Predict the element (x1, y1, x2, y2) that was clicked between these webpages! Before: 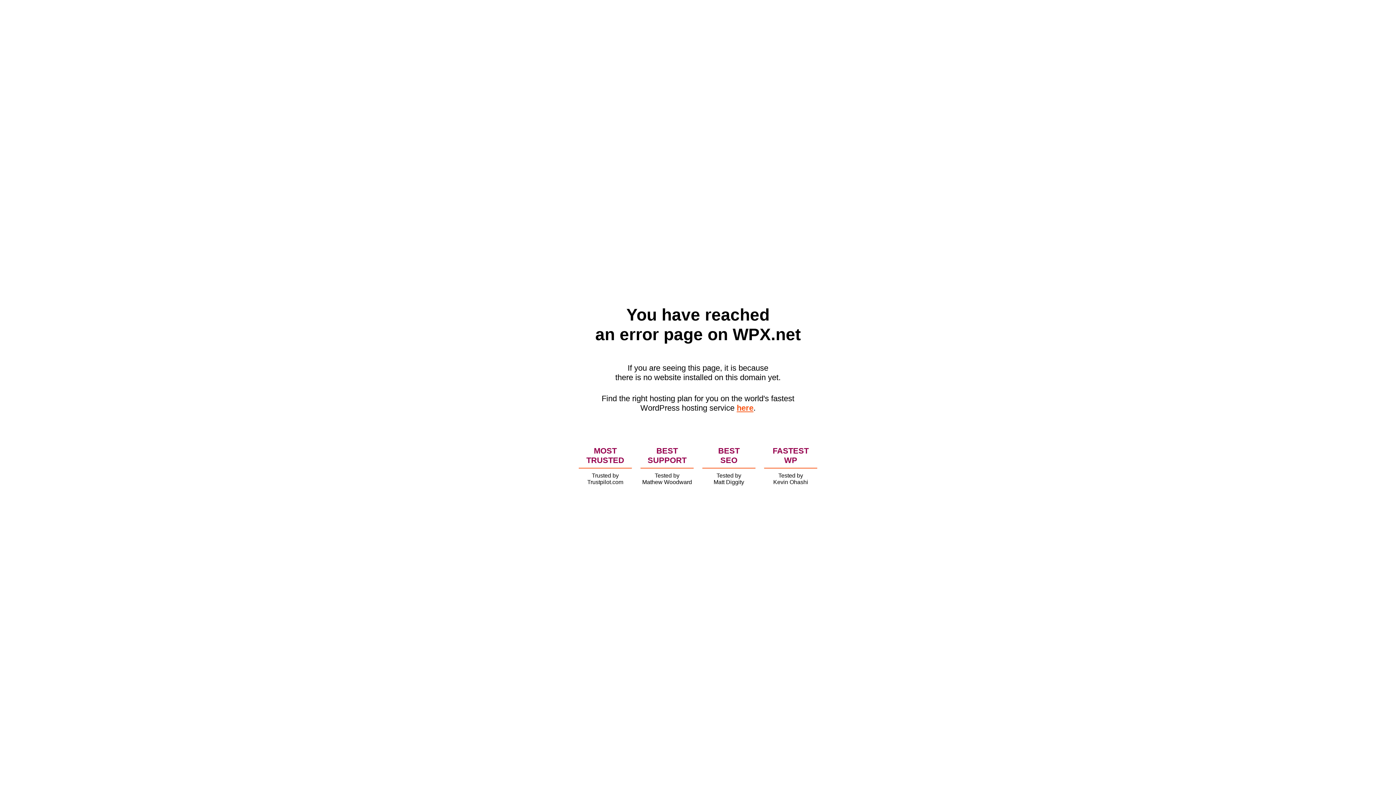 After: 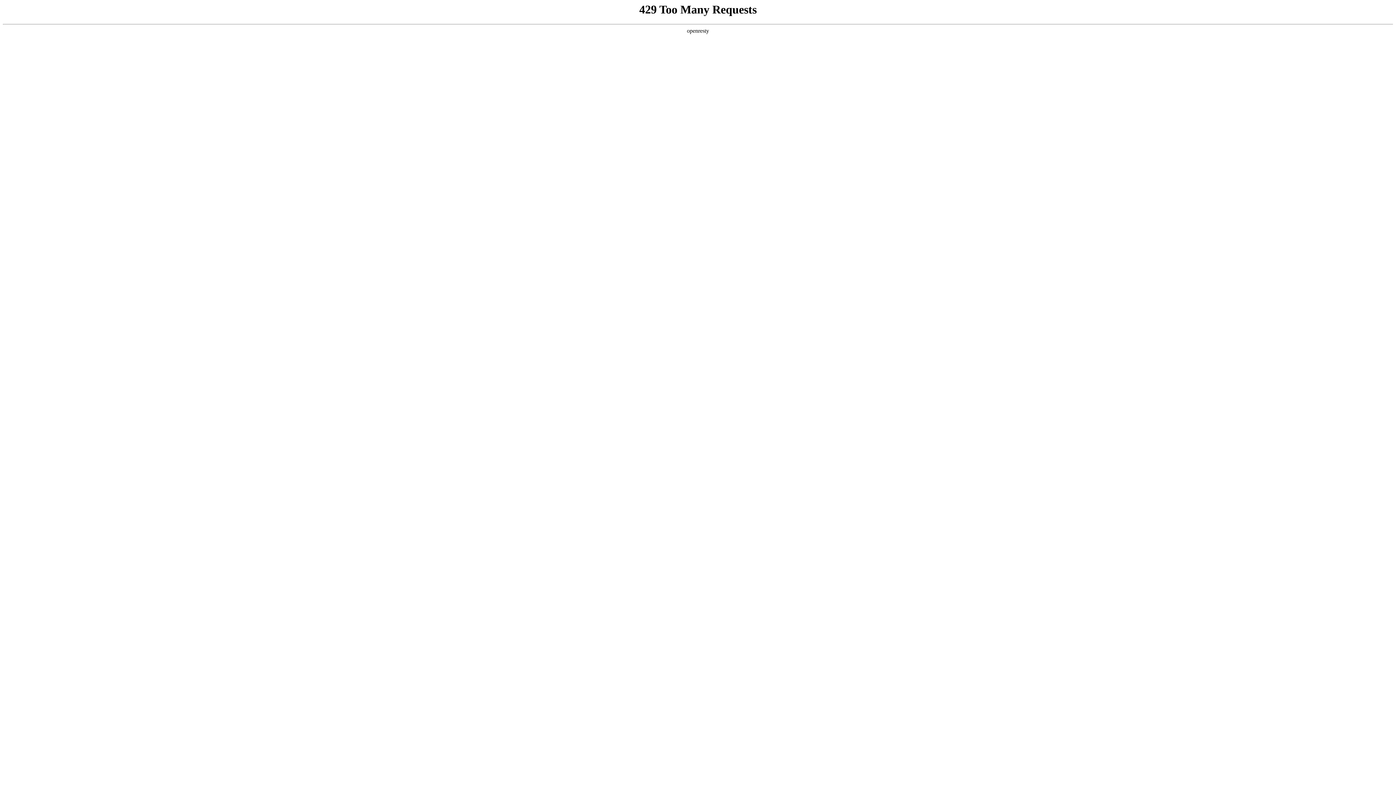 Action: bbox: (736, 403, 753, 412) label: here